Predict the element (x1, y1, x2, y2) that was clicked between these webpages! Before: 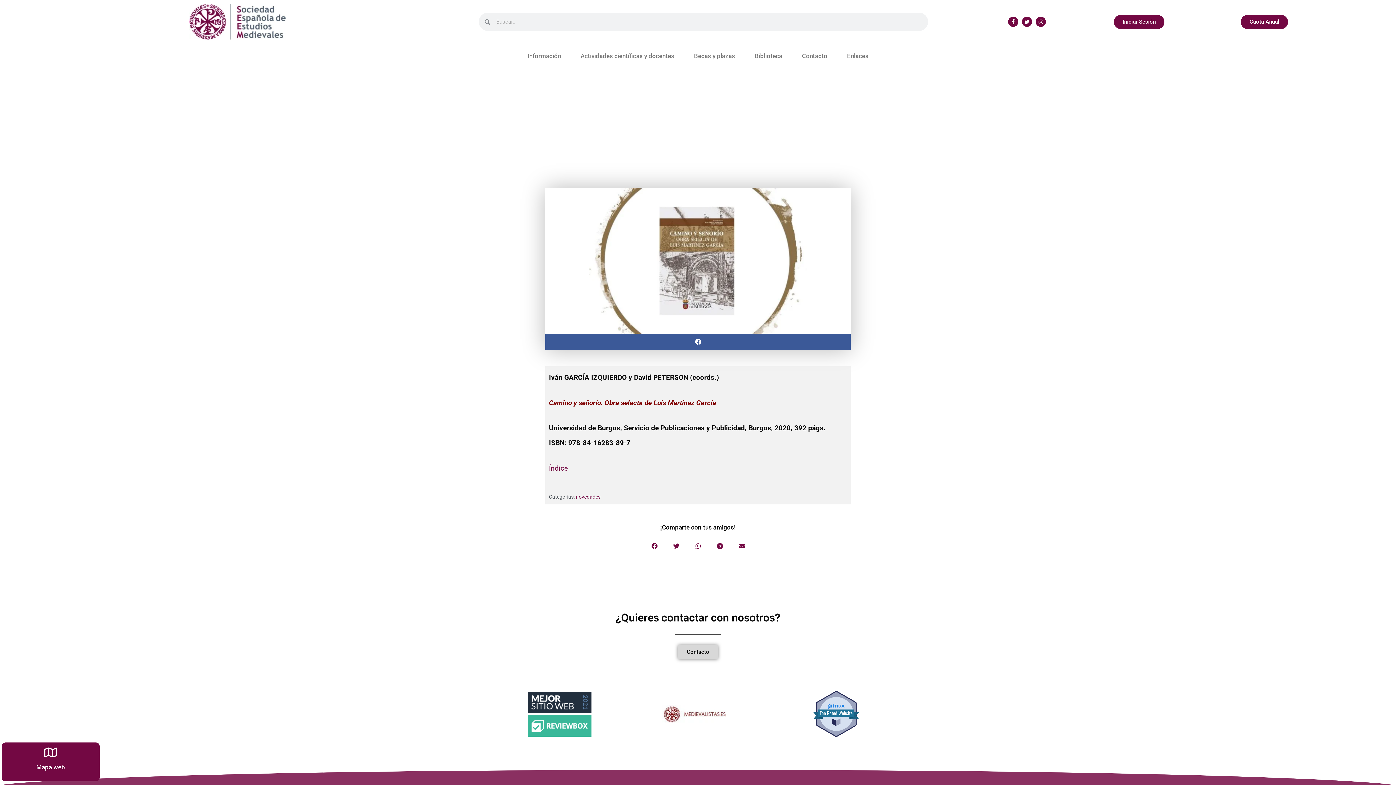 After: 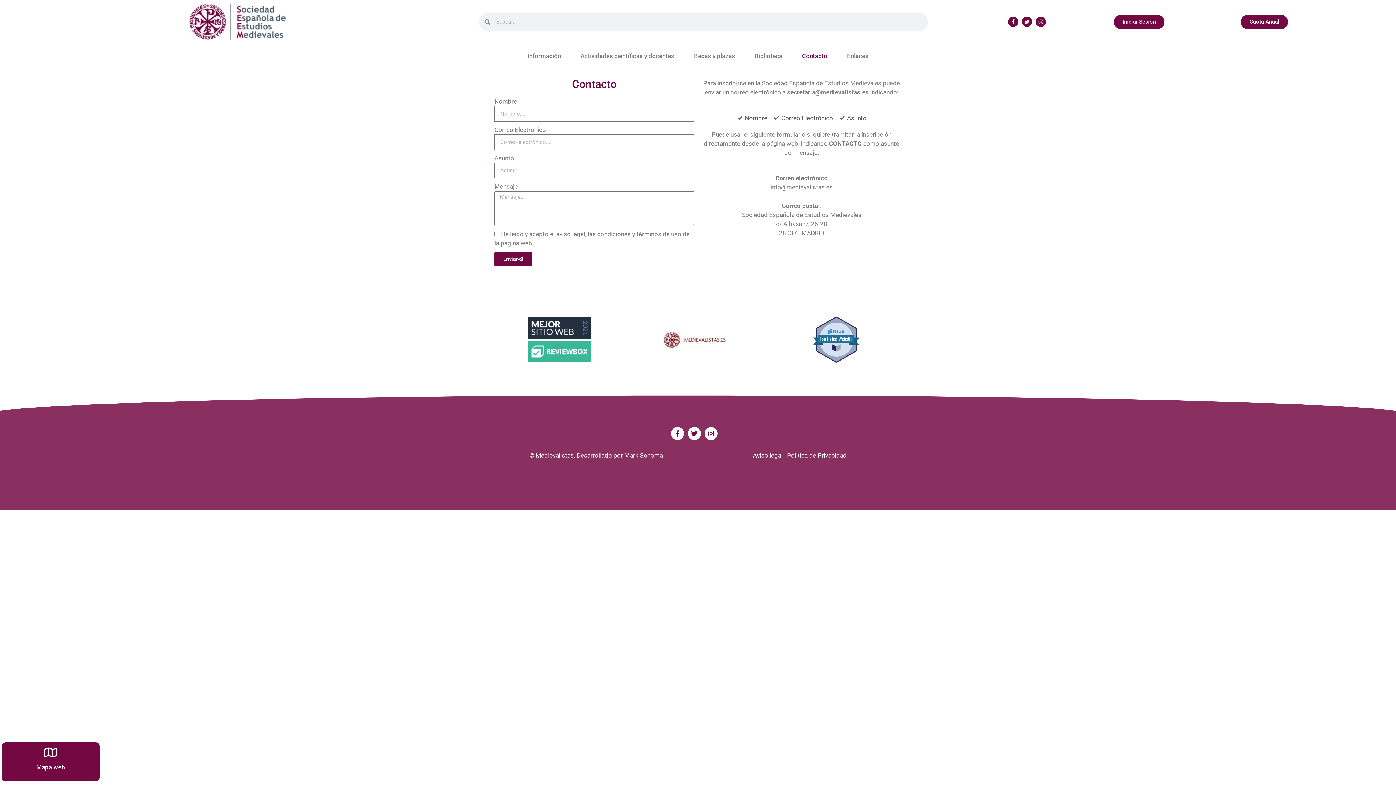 Action: label: Contacto bbox: (792, 47, 837, 64)